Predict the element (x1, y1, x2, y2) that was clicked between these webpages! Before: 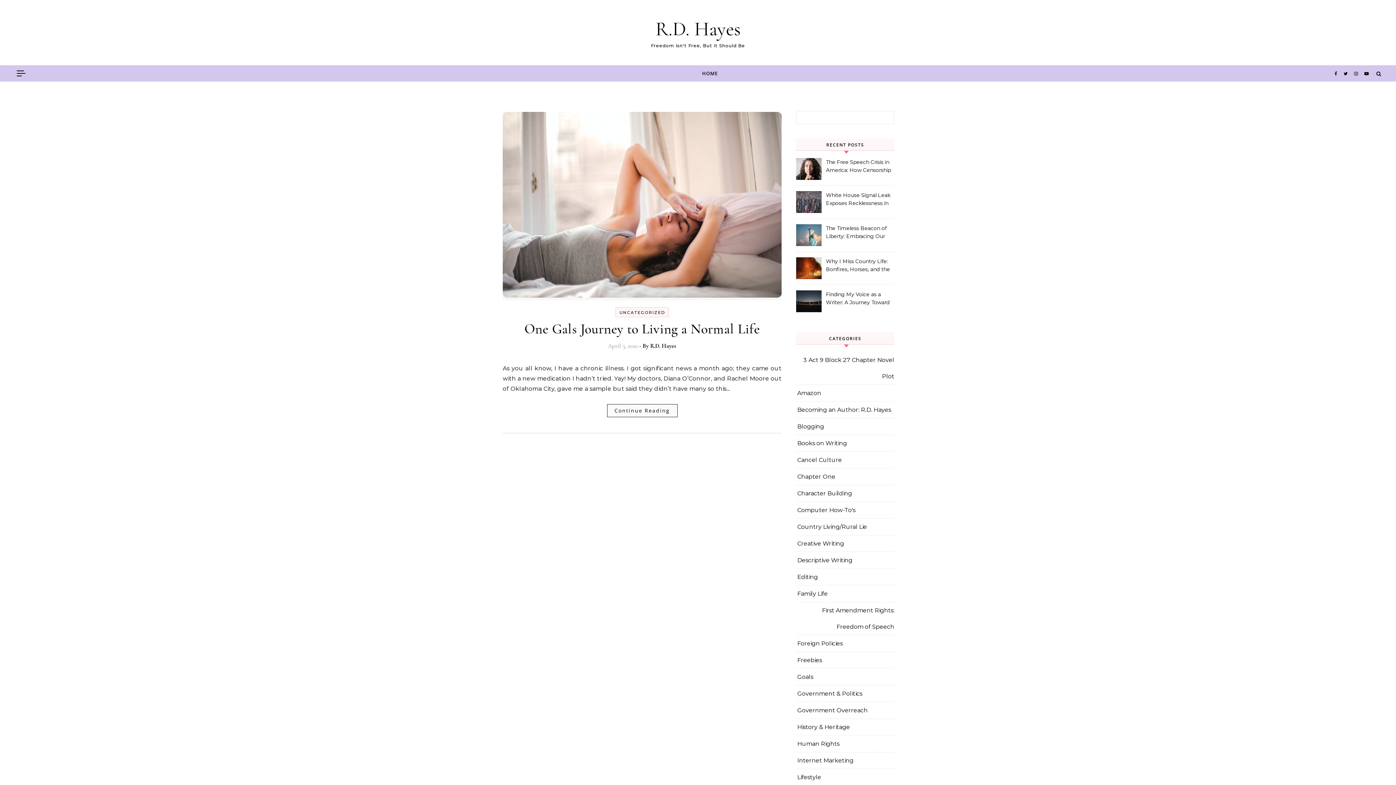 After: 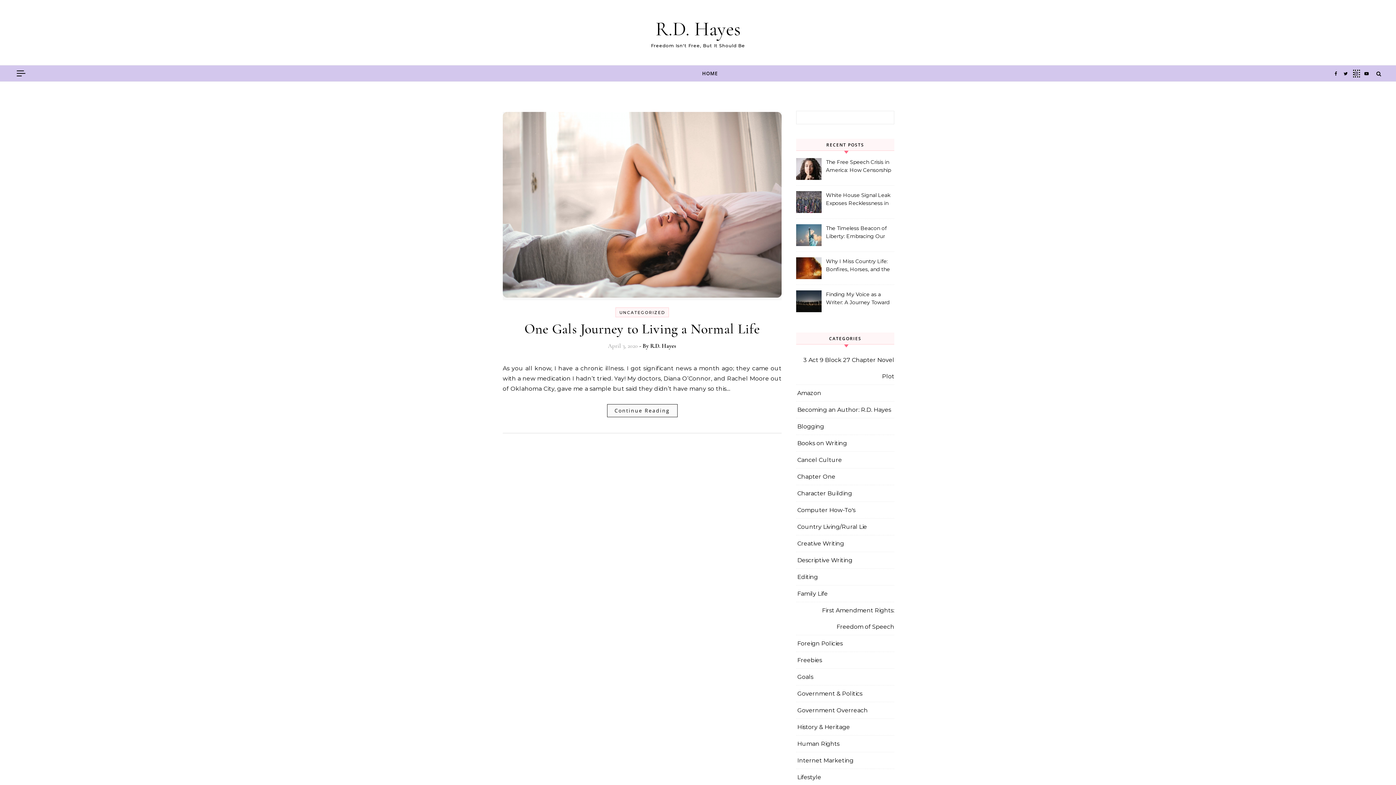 Action: label:   bbox: (1354, 70, 1359, 76)